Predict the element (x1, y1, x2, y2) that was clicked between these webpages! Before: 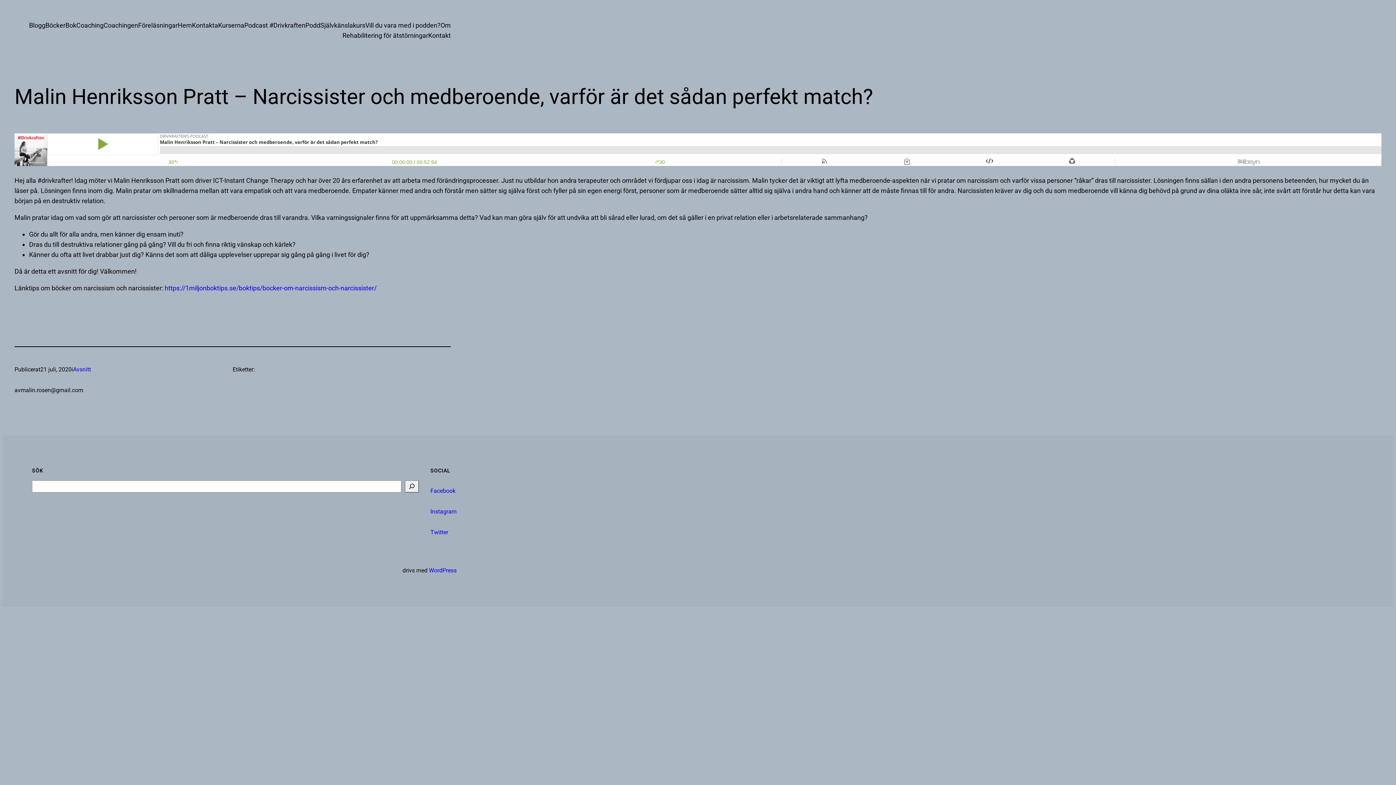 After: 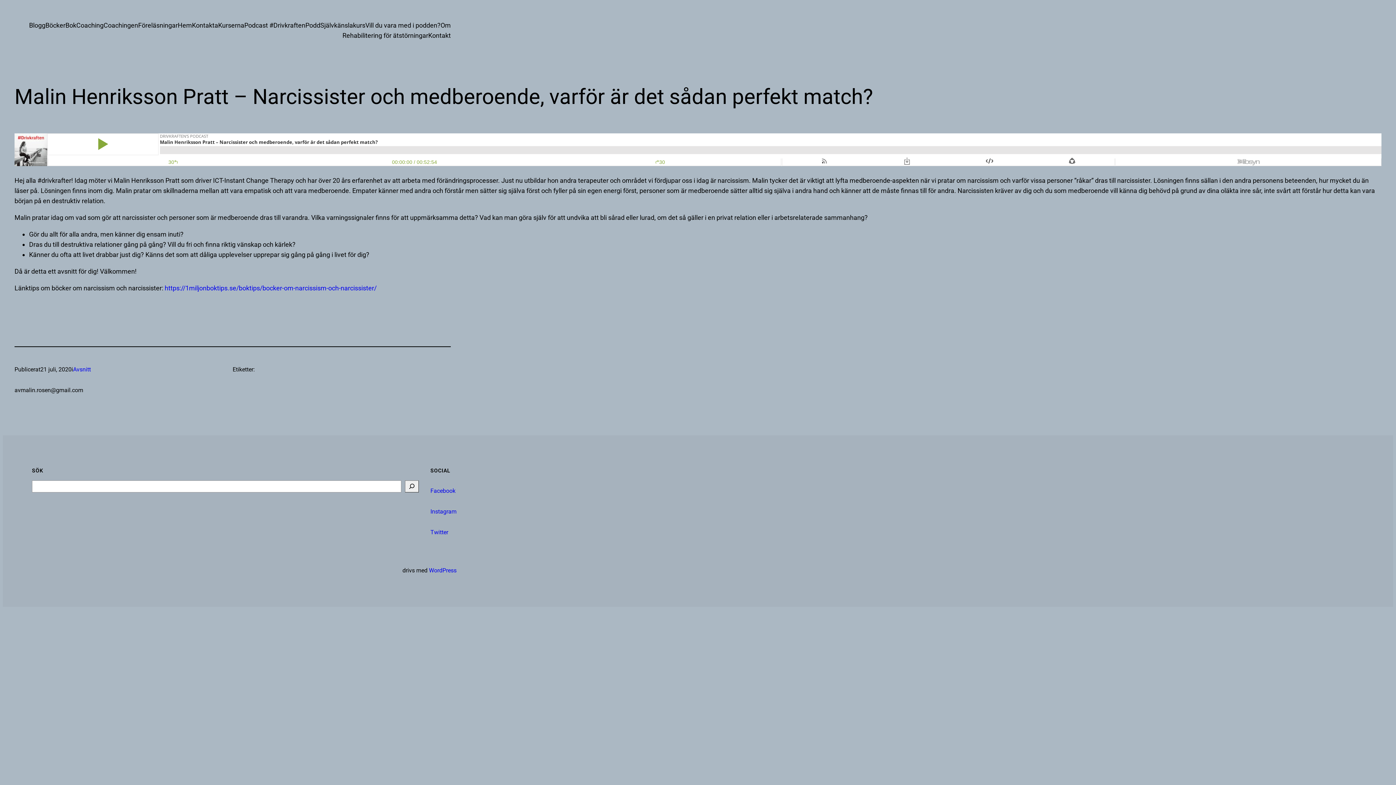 Action: bbox: (405, 480, 418, 492) label: Search